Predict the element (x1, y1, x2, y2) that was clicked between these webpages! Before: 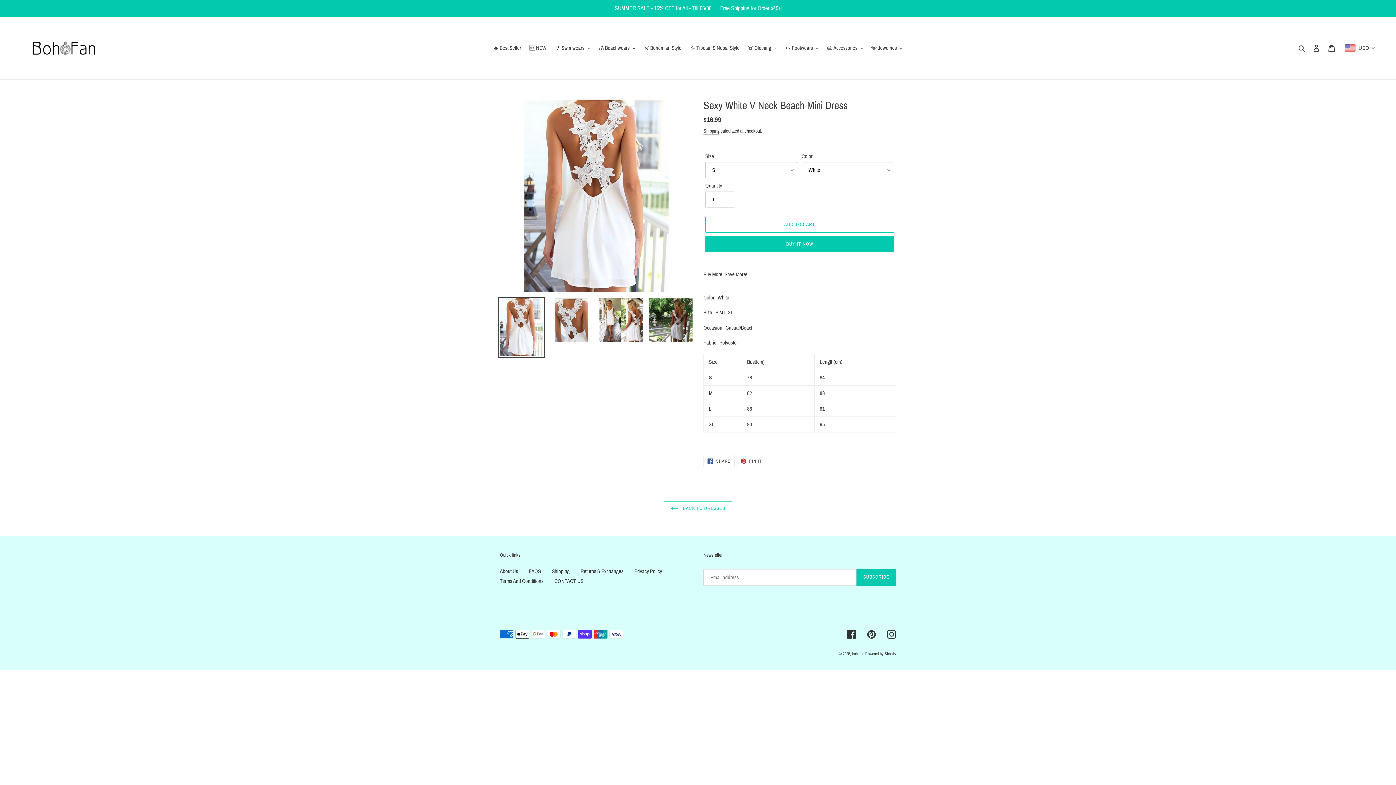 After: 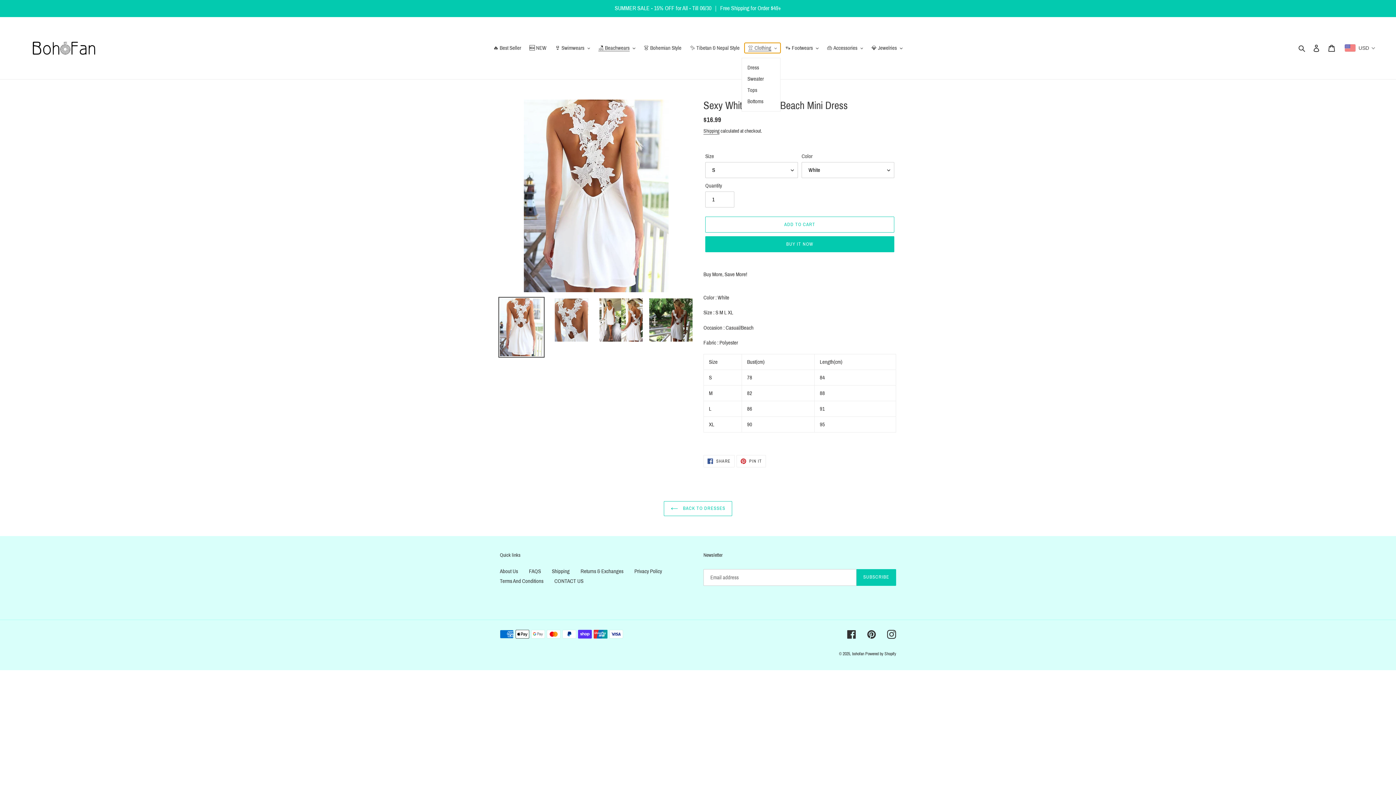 Action: bbox: (744, 42, 780, 53) label: 👚 Clothing